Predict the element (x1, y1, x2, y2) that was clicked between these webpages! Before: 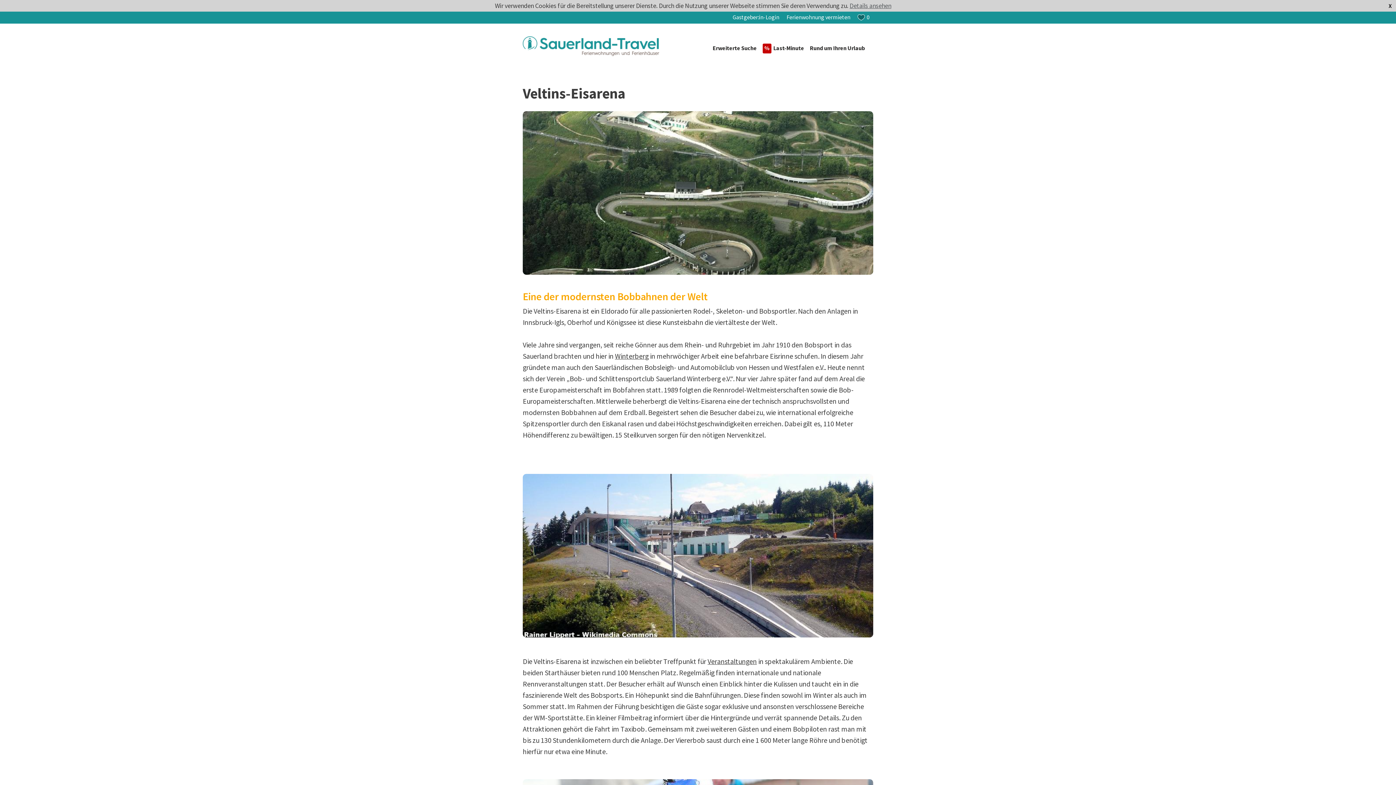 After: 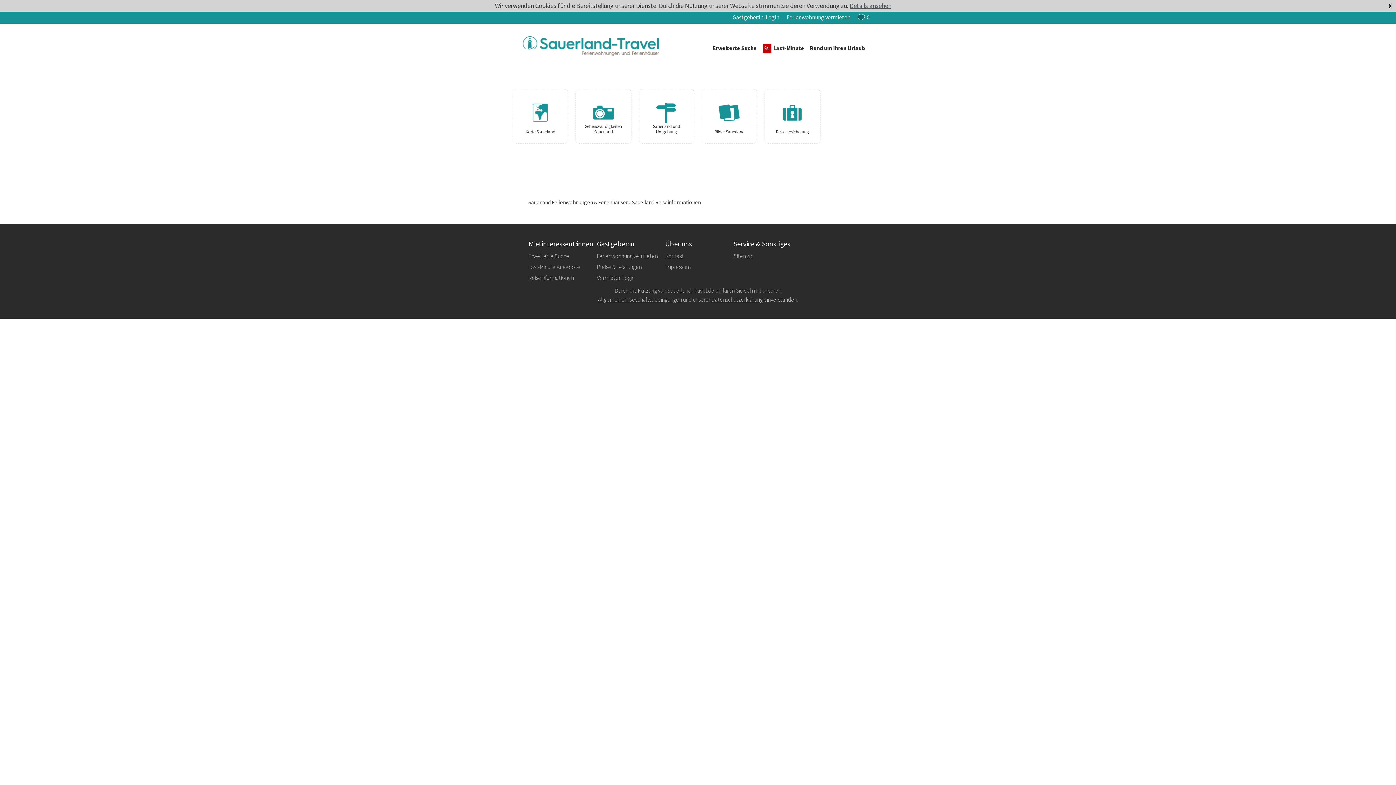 Action: label: Rund um Ihren Urlaub bbox: (807, 38, 873, 58)